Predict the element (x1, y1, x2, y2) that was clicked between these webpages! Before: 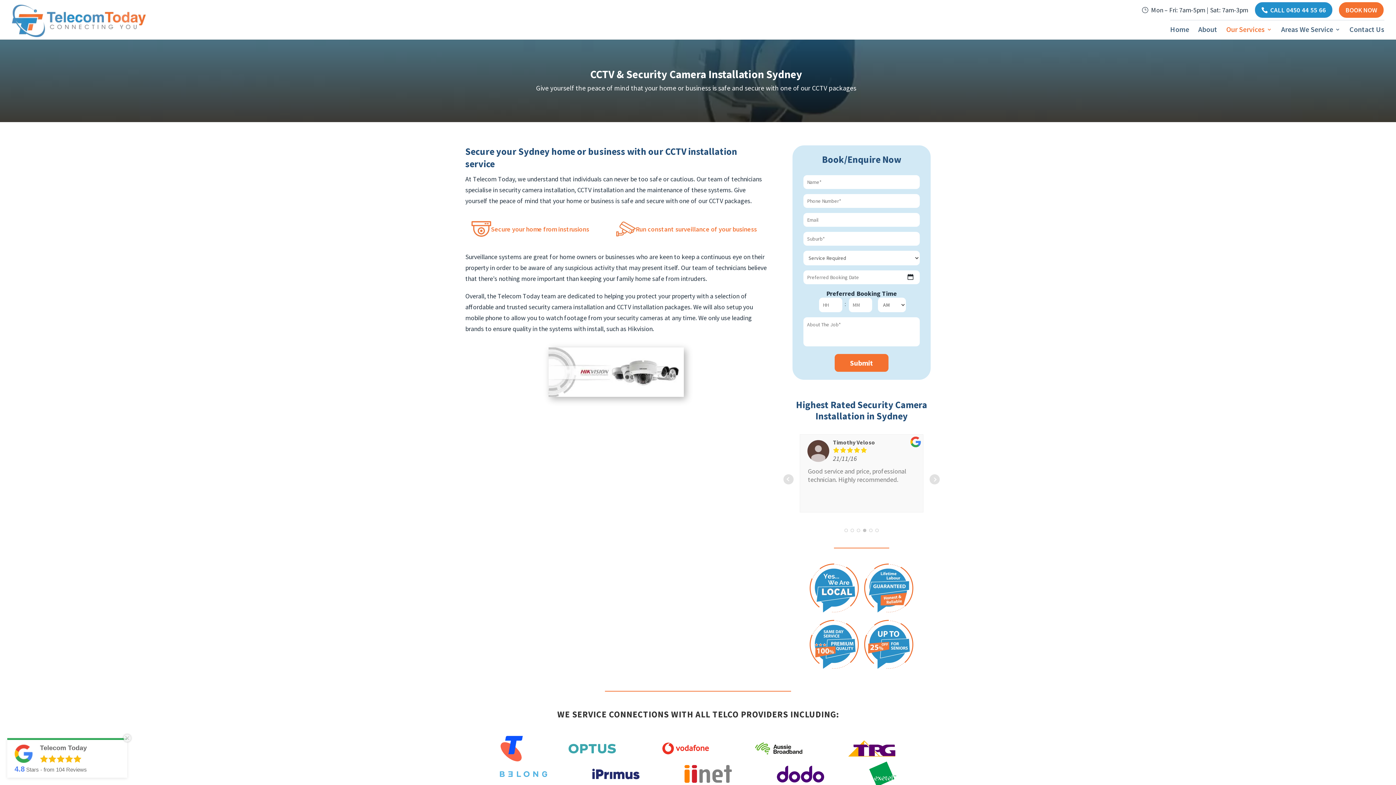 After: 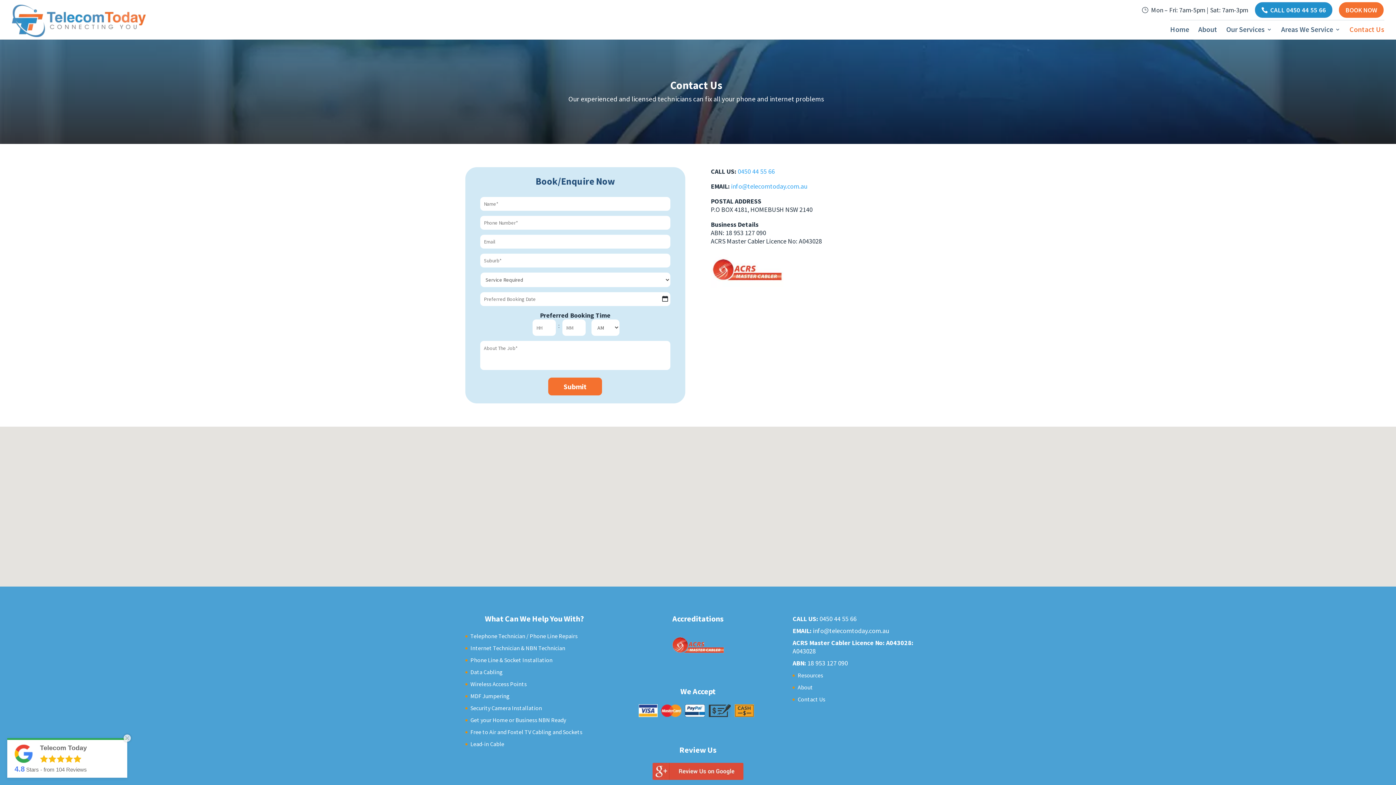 Action: label: BOOK NOW bbox: (1339, 2, 1384, 17)